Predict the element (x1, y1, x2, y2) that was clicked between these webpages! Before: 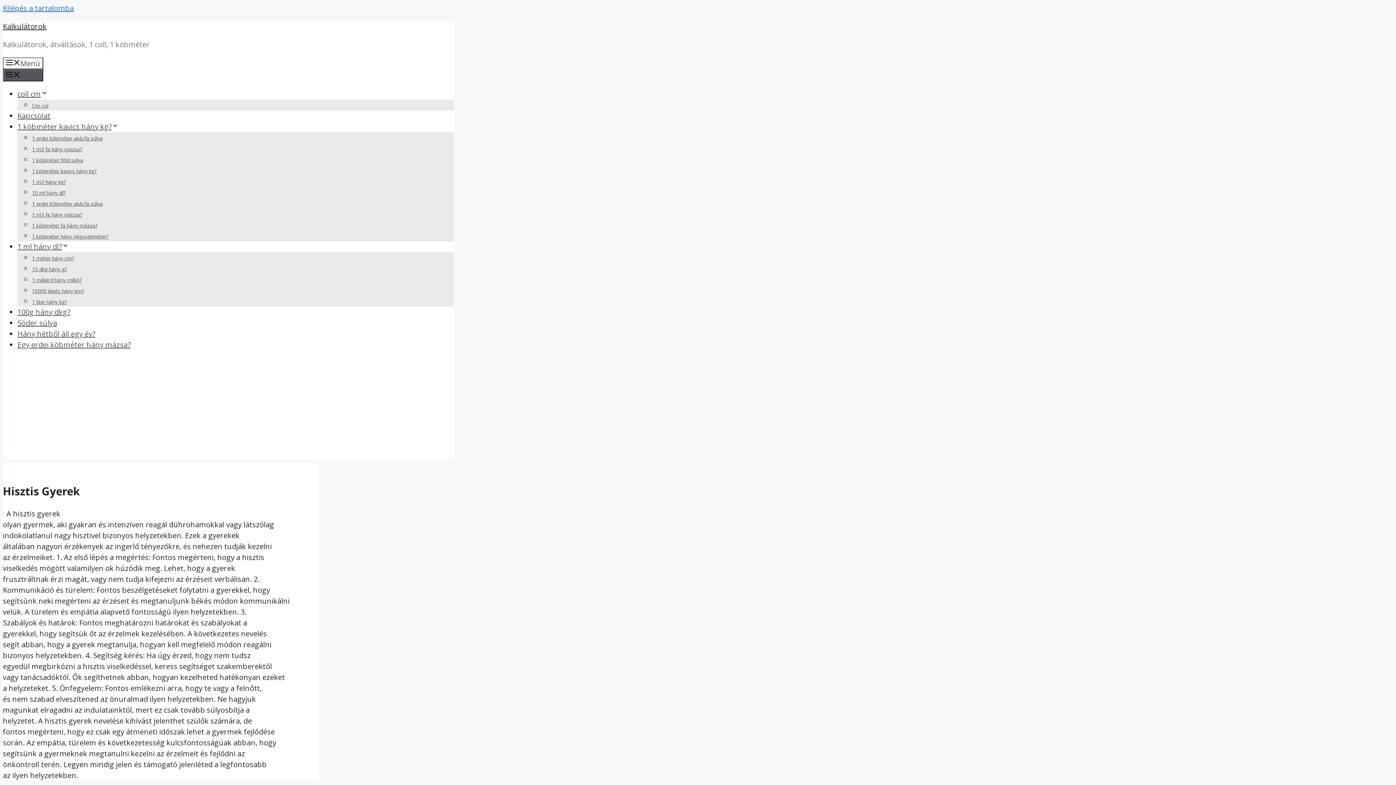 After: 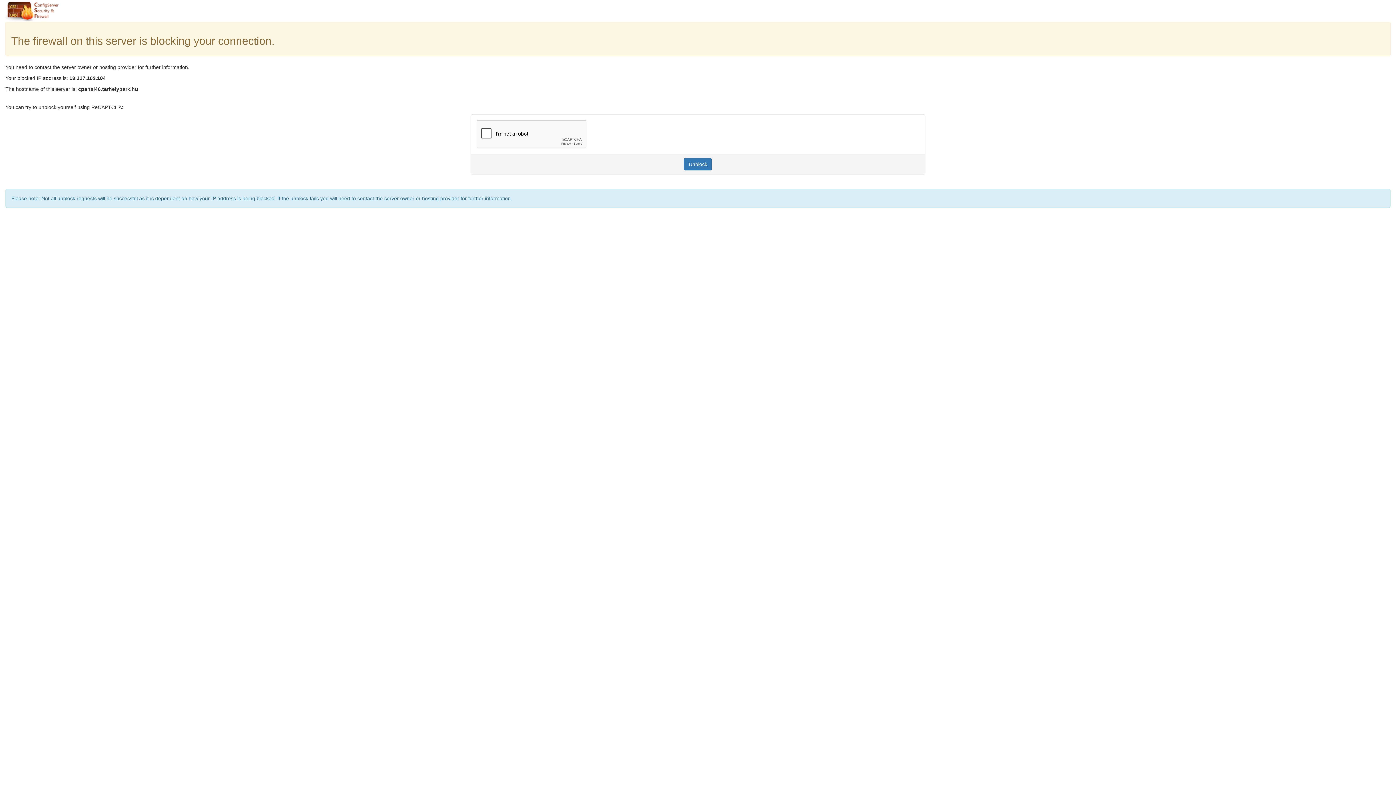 Action: bbox: (32, 222, 97, 229) label: 1 köbméter fa hány mázsa?